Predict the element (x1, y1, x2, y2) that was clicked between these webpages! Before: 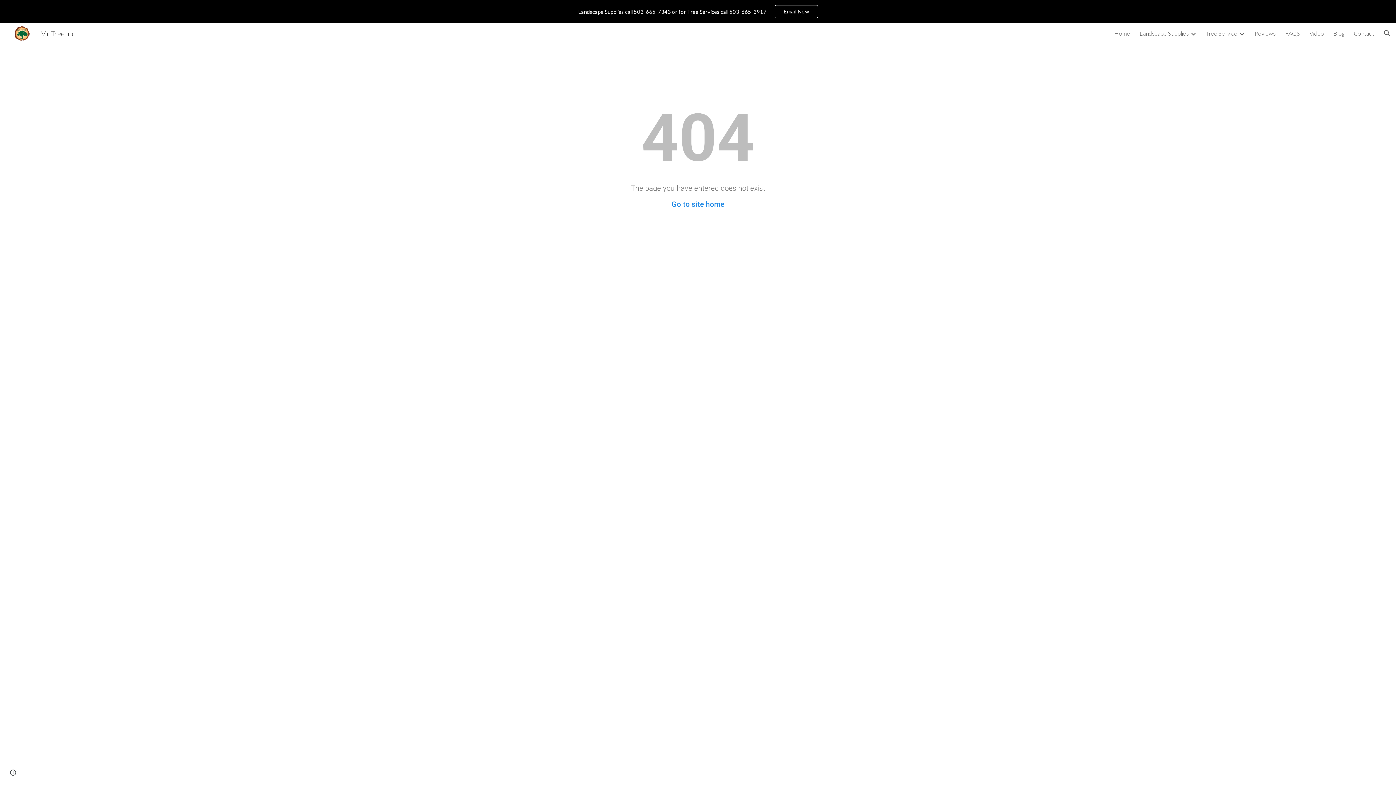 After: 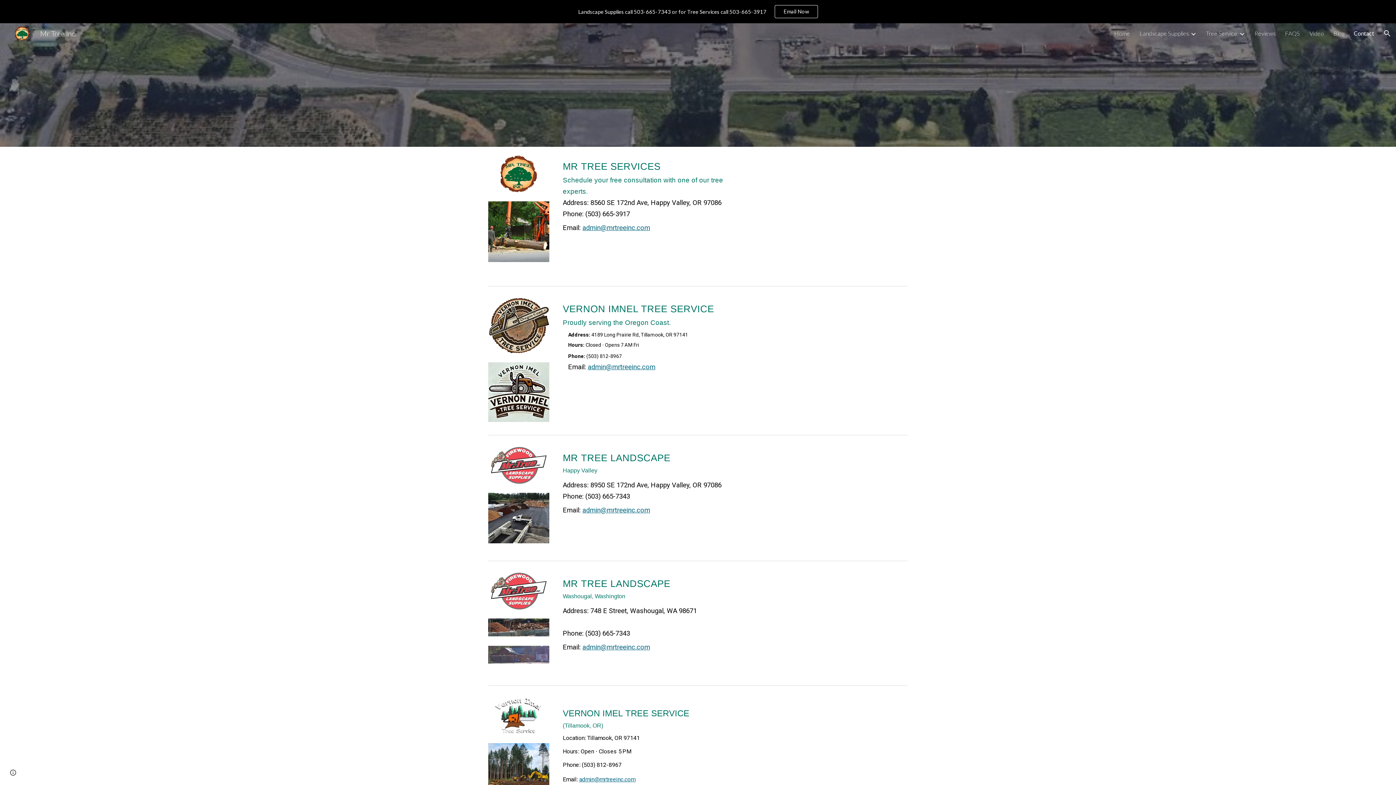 Action: bbox: (1354, 29, 1374, 36) label: Contact